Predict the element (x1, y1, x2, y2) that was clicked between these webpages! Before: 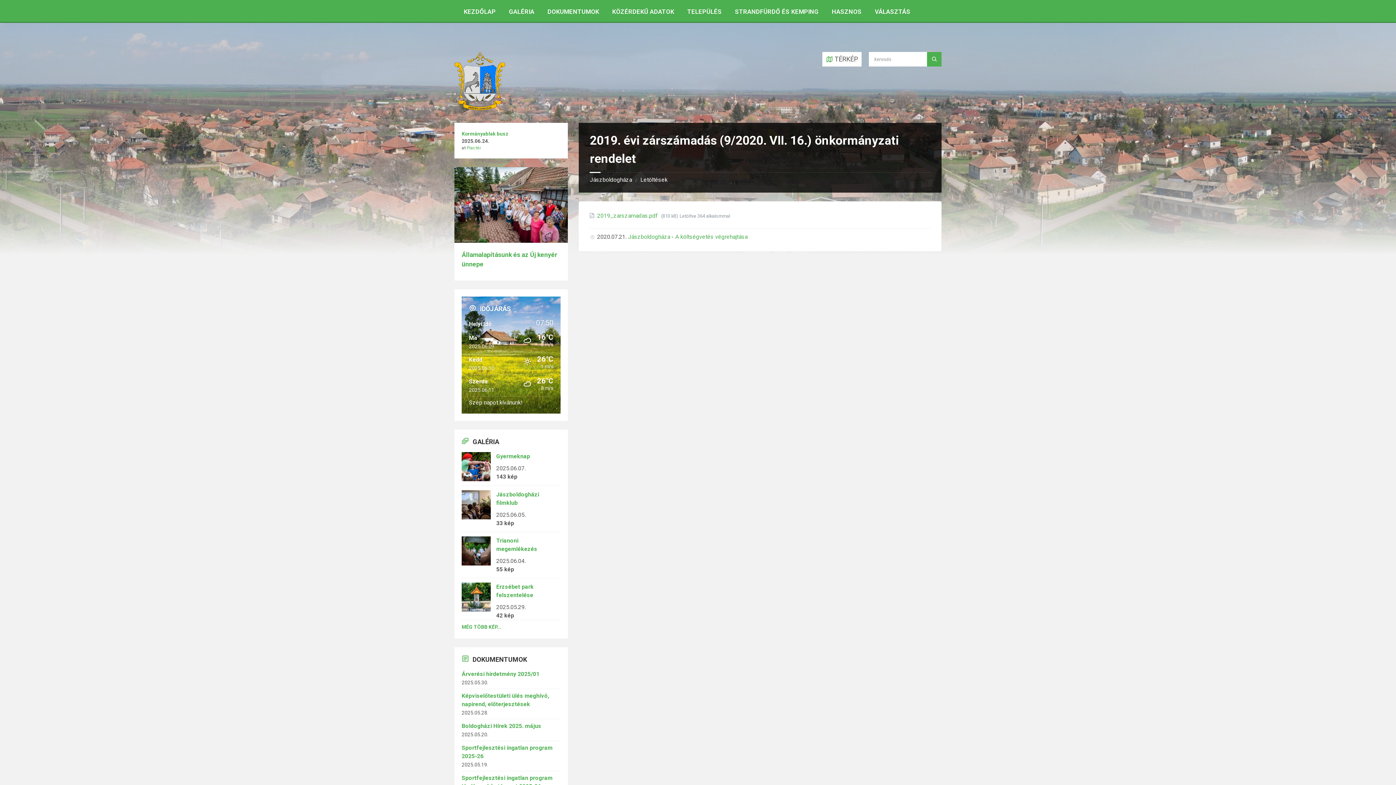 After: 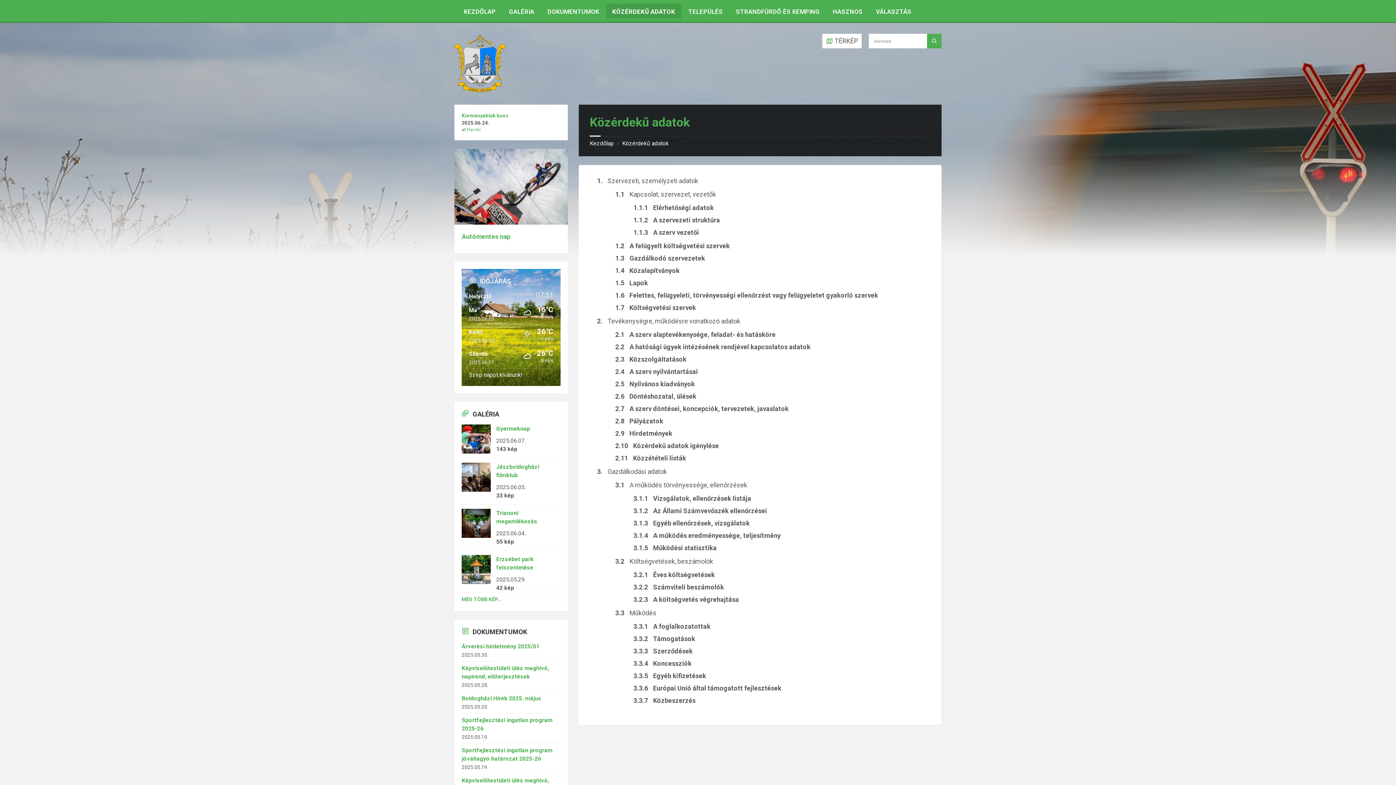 Action: bbox: (606, 3, 680, 18) label: KÖZÉRDEKŰ ADATOK